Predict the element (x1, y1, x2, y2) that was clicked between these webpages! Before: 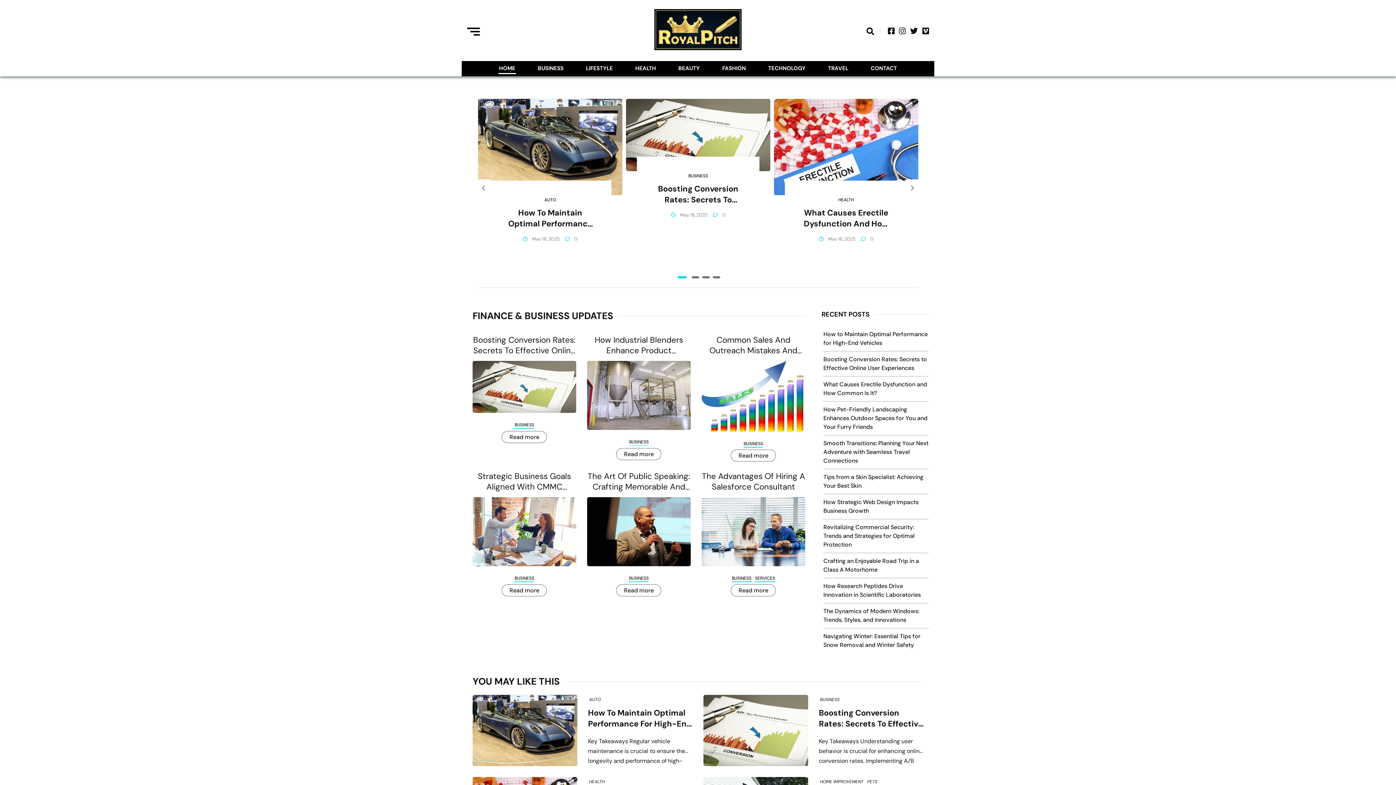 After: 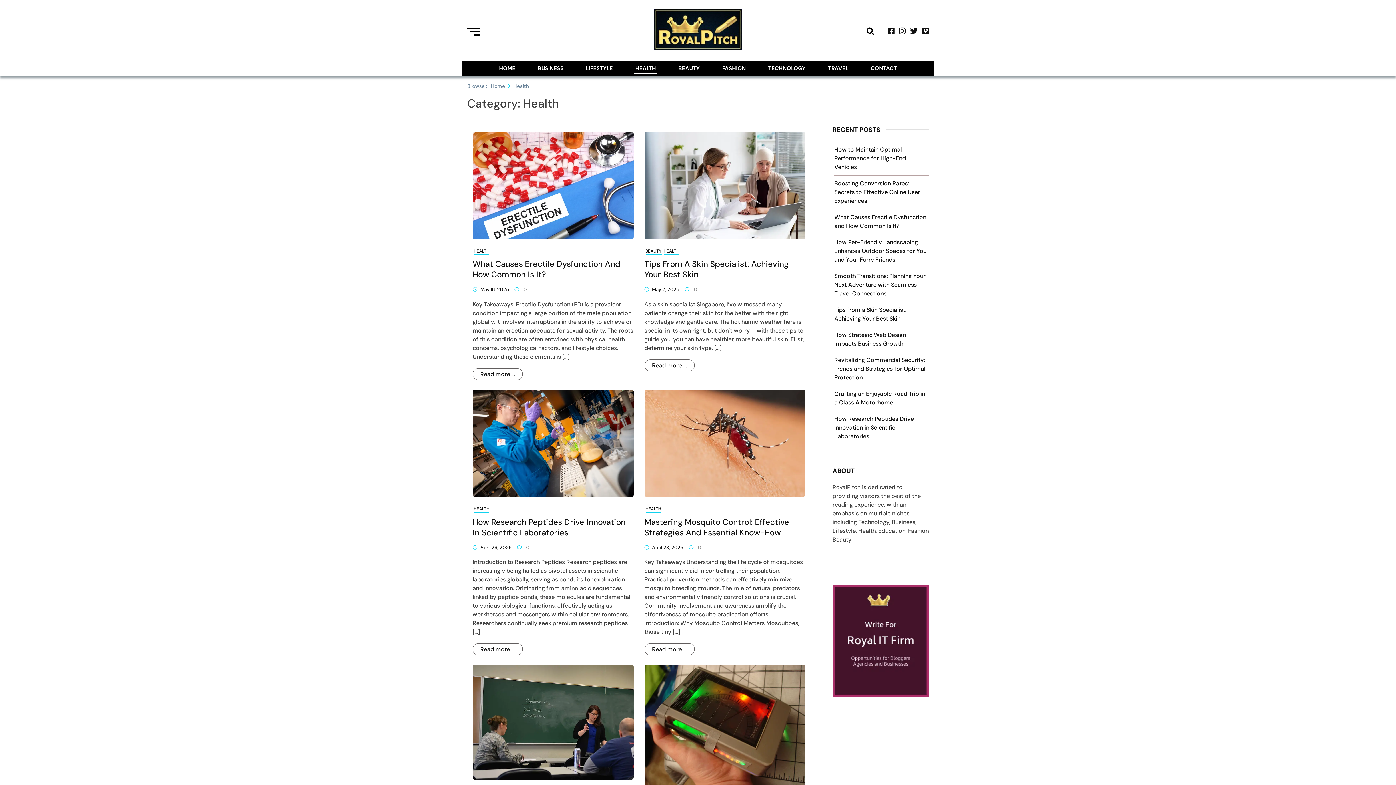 Action: label: HEALTH bbox: (589, 779, 604, 785)